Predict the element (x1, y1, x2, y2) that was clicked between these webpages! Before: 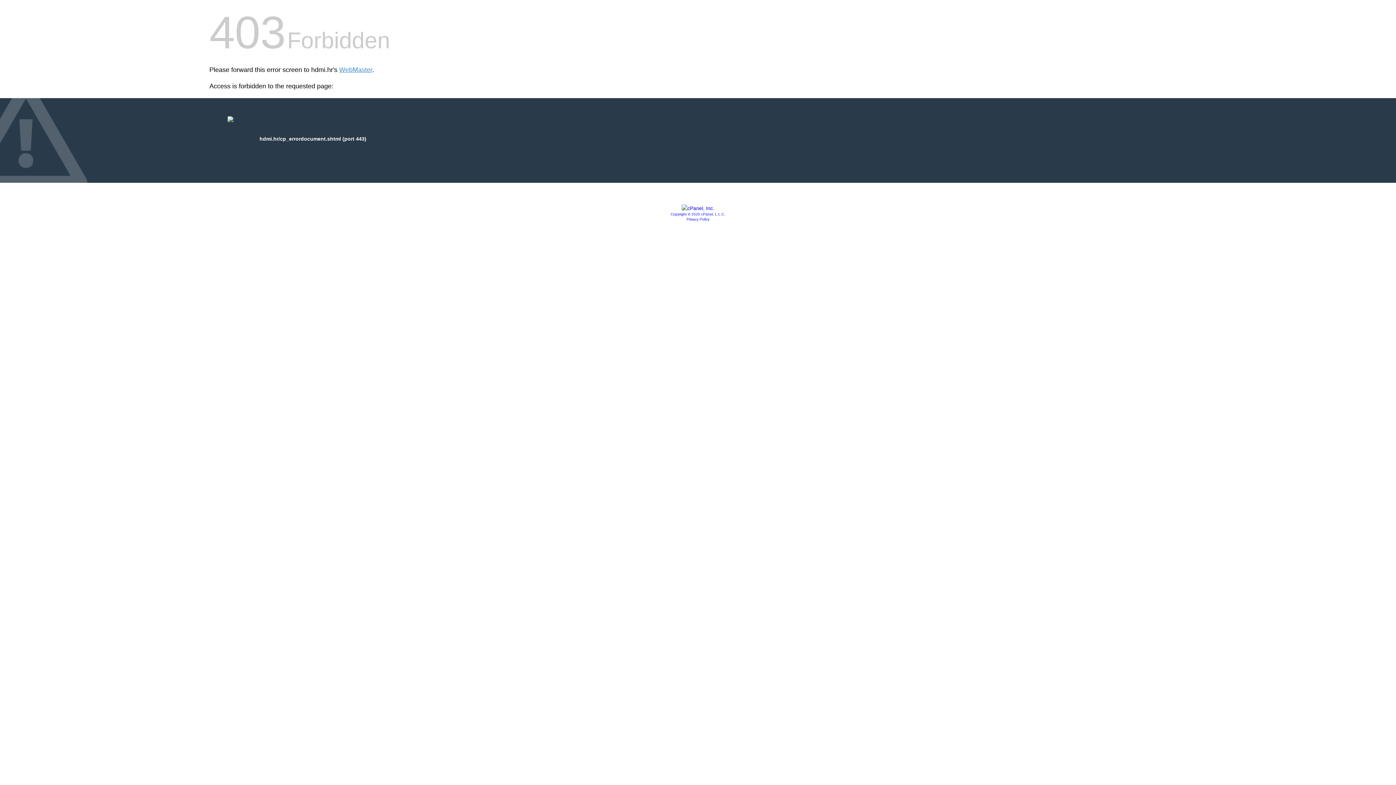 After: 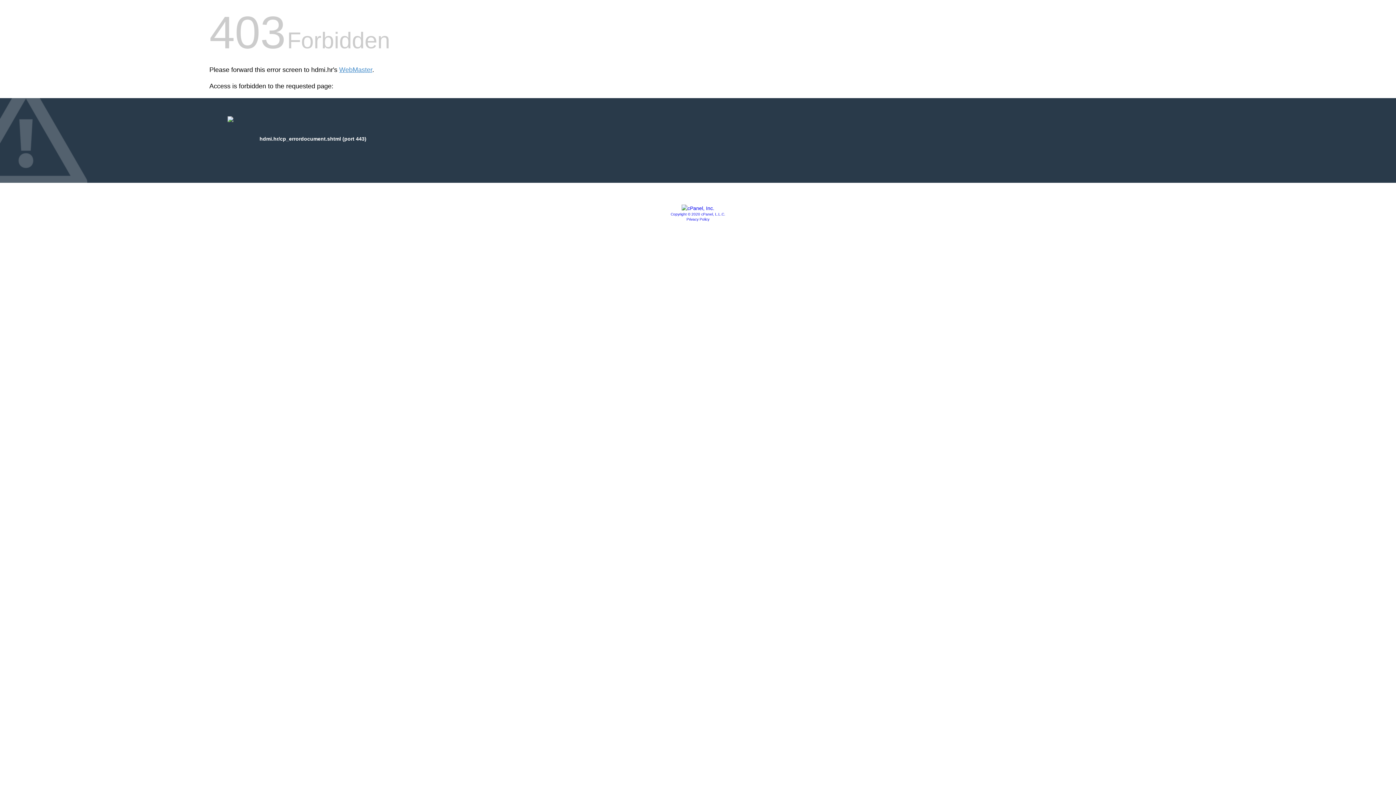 Action: label: Copyright © 2020 cPanel, L.L.C. bbox: (670, 212, 725, 216)